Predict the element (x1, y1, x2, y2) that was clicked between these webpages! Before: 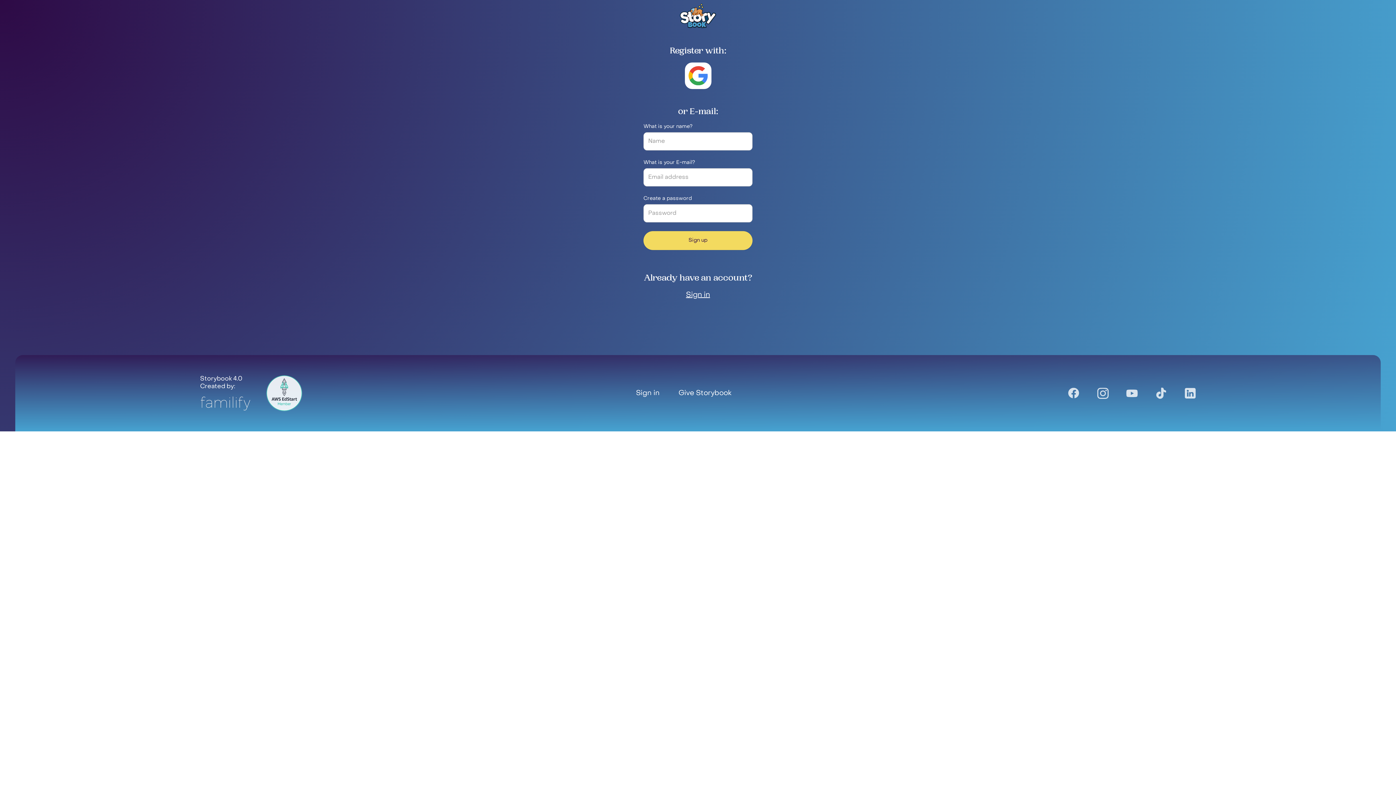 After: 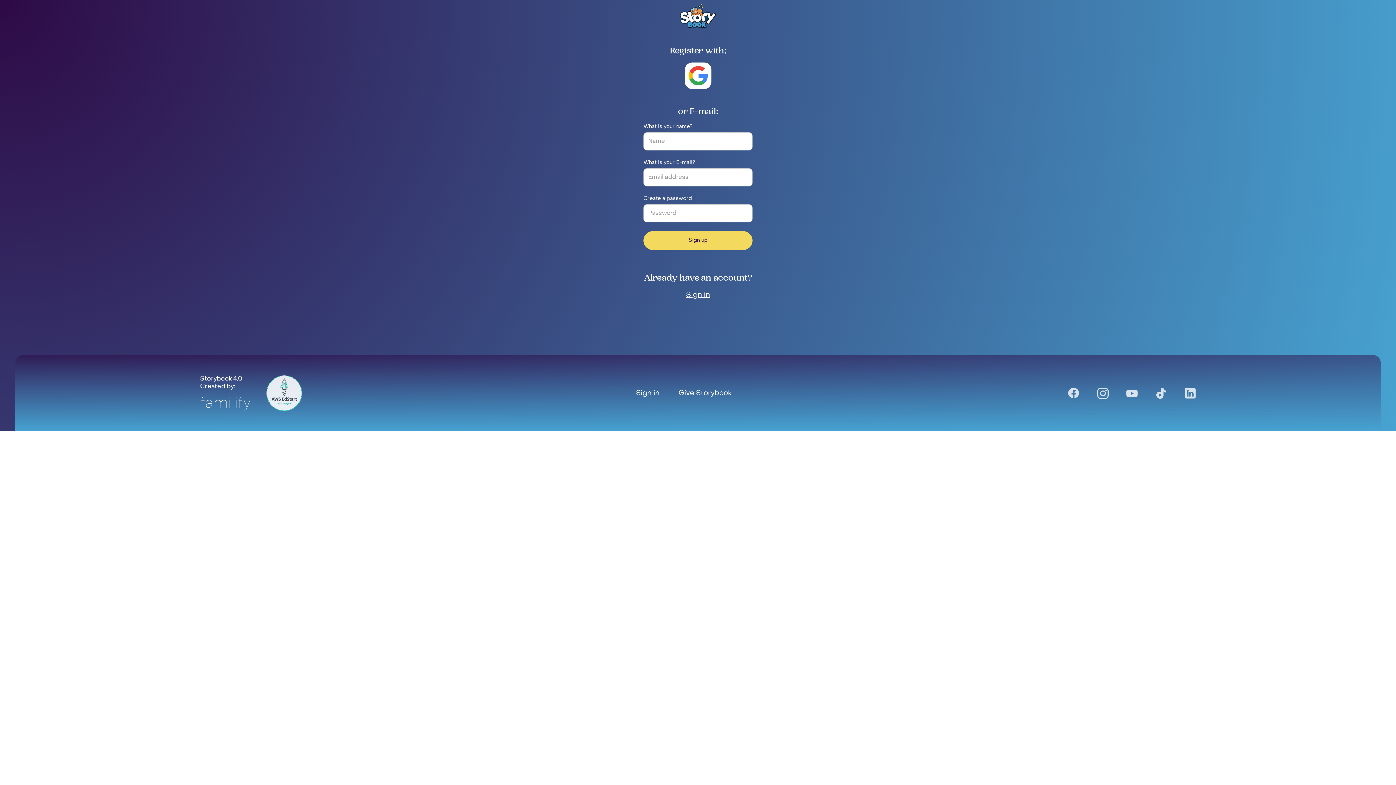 Action: bbox: (680, 0, 716, 28)